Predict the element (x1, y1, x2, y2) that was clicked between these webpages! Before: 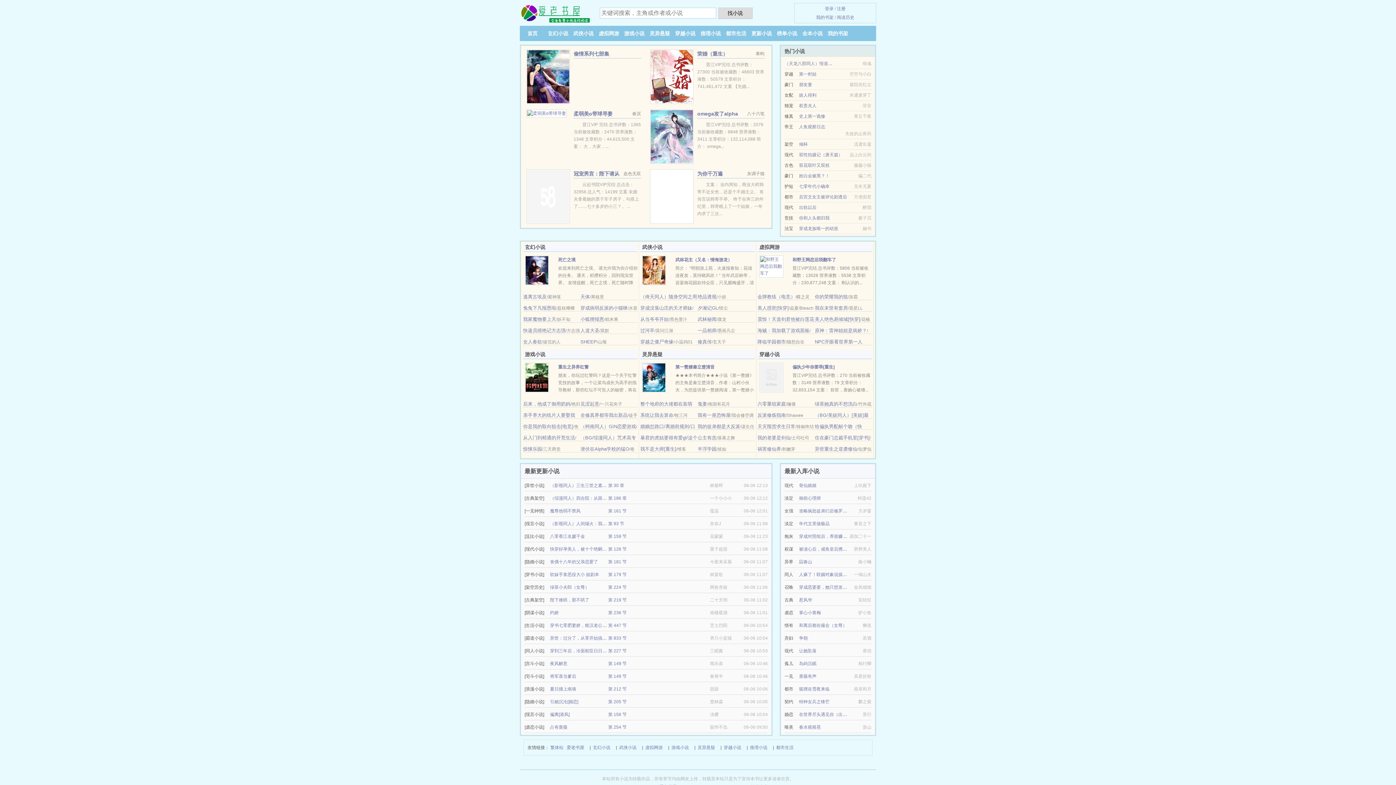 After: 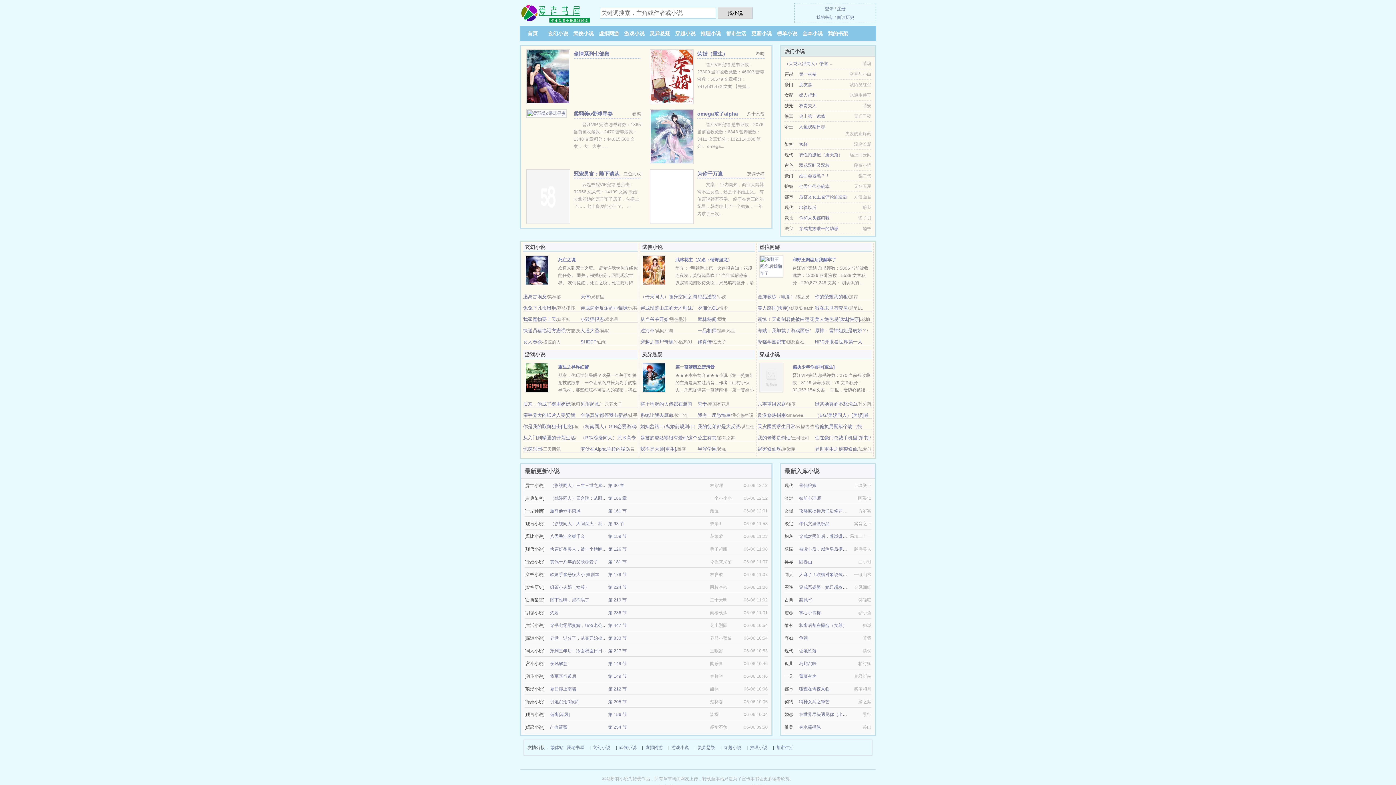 Action: bbox: (525, 267, 549, 272)